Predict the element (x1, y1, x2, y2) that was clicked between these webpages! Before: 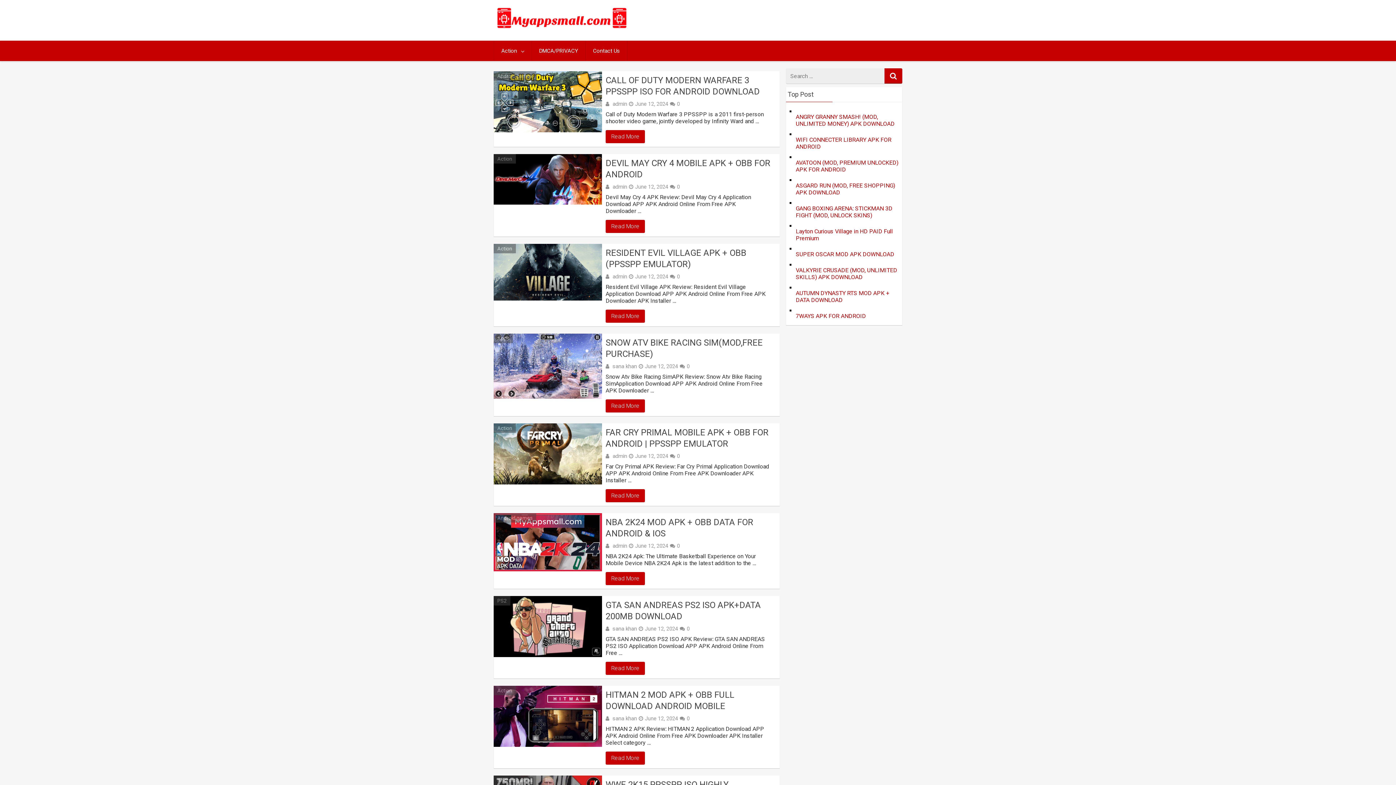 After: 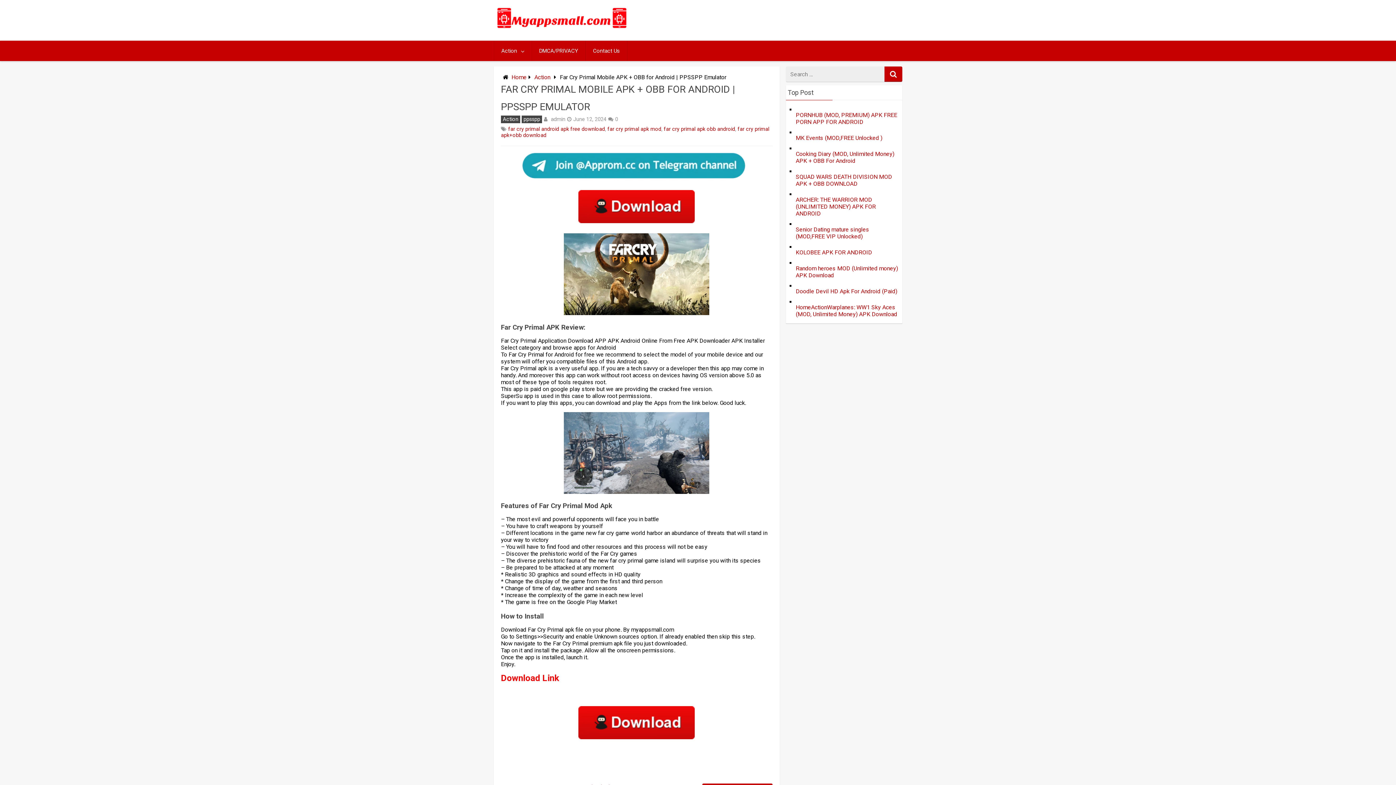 Action: bbox: (493, 423, 602, 484)